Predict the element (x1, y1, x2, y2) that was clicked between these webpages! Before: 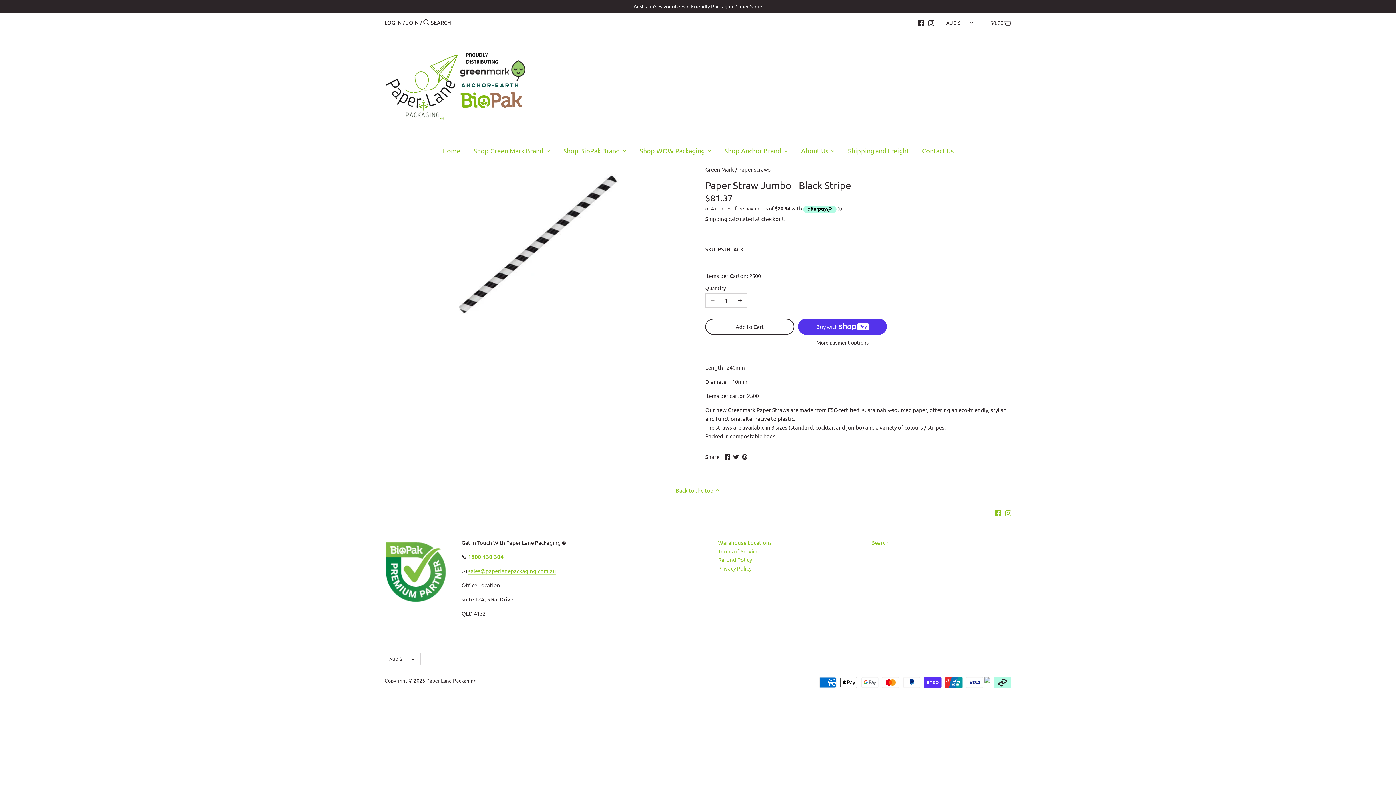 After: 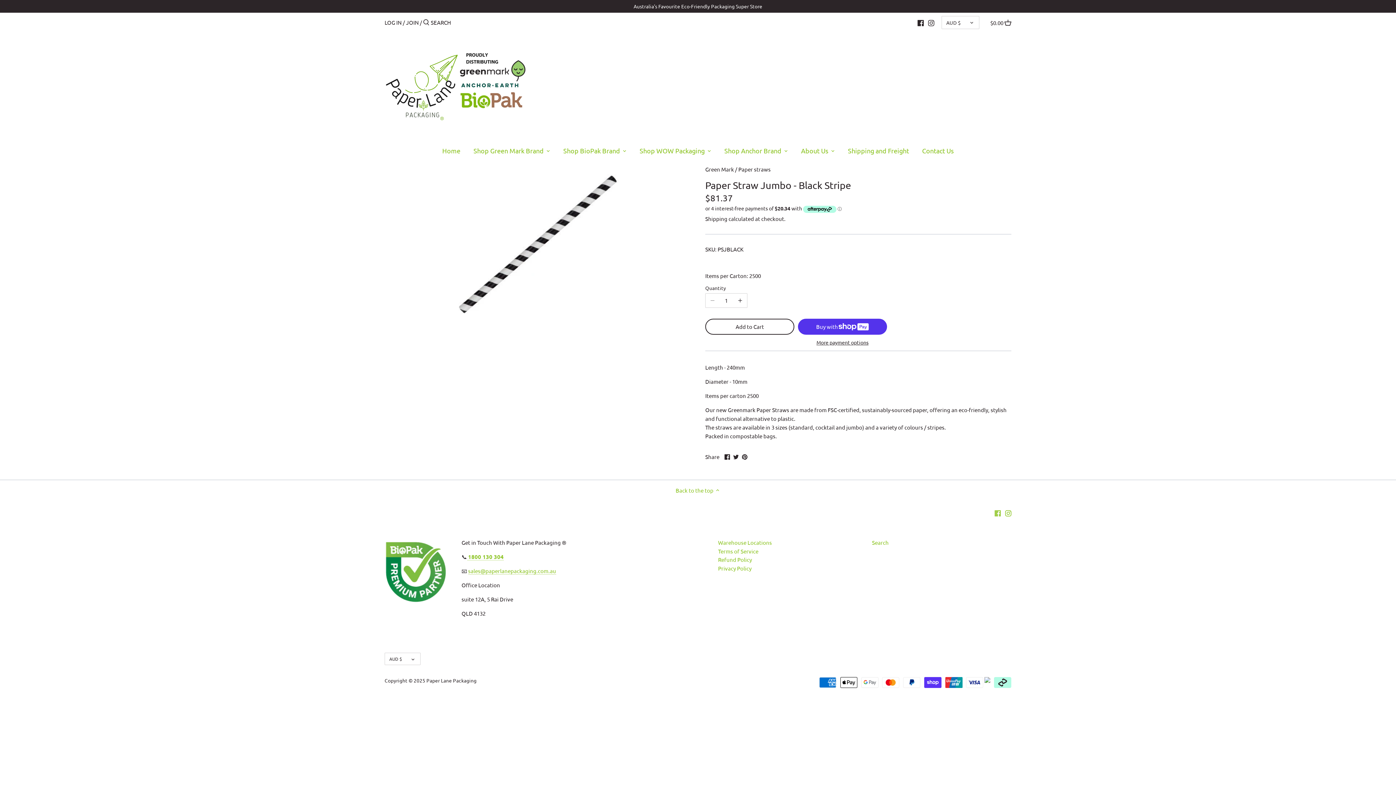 Action: bbox: (994, 508, 1001, 516) label: Facebook